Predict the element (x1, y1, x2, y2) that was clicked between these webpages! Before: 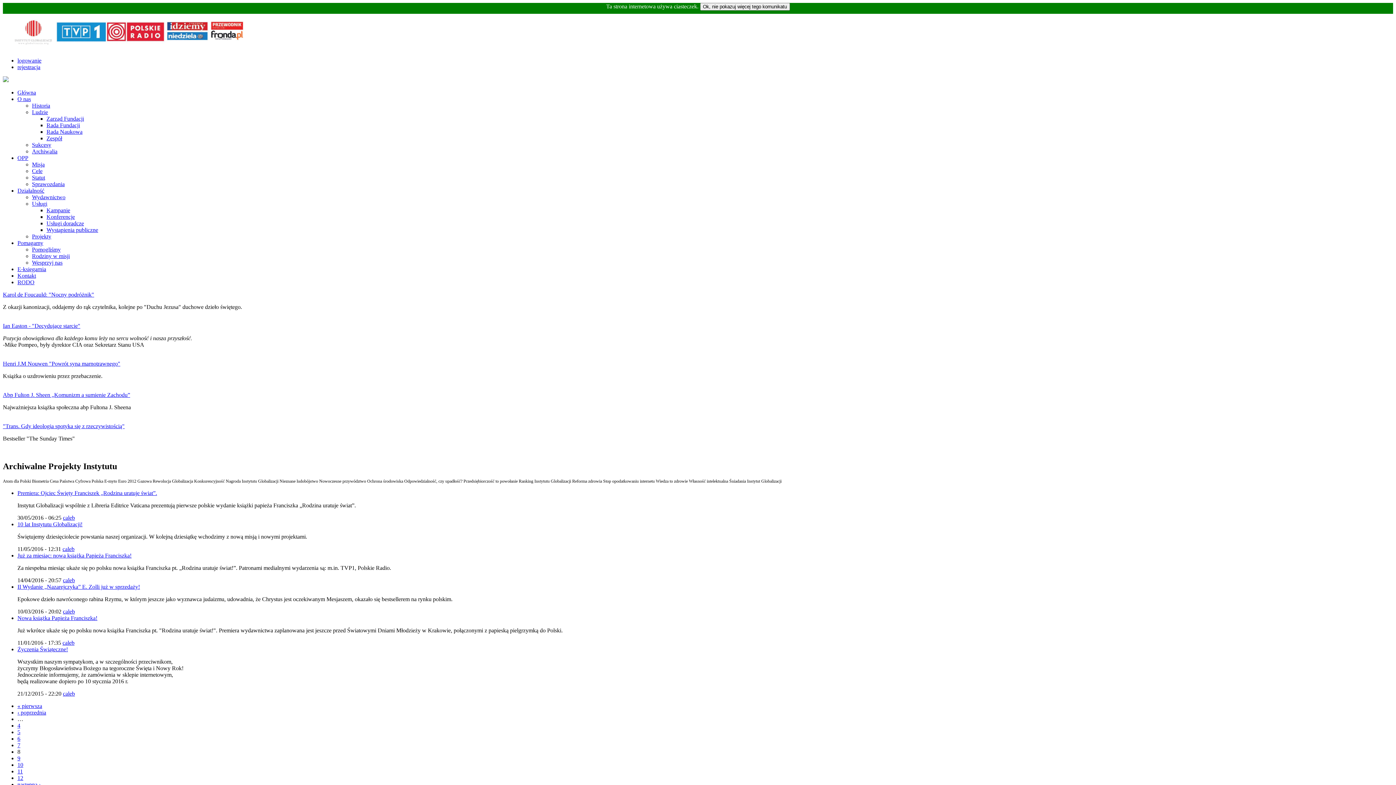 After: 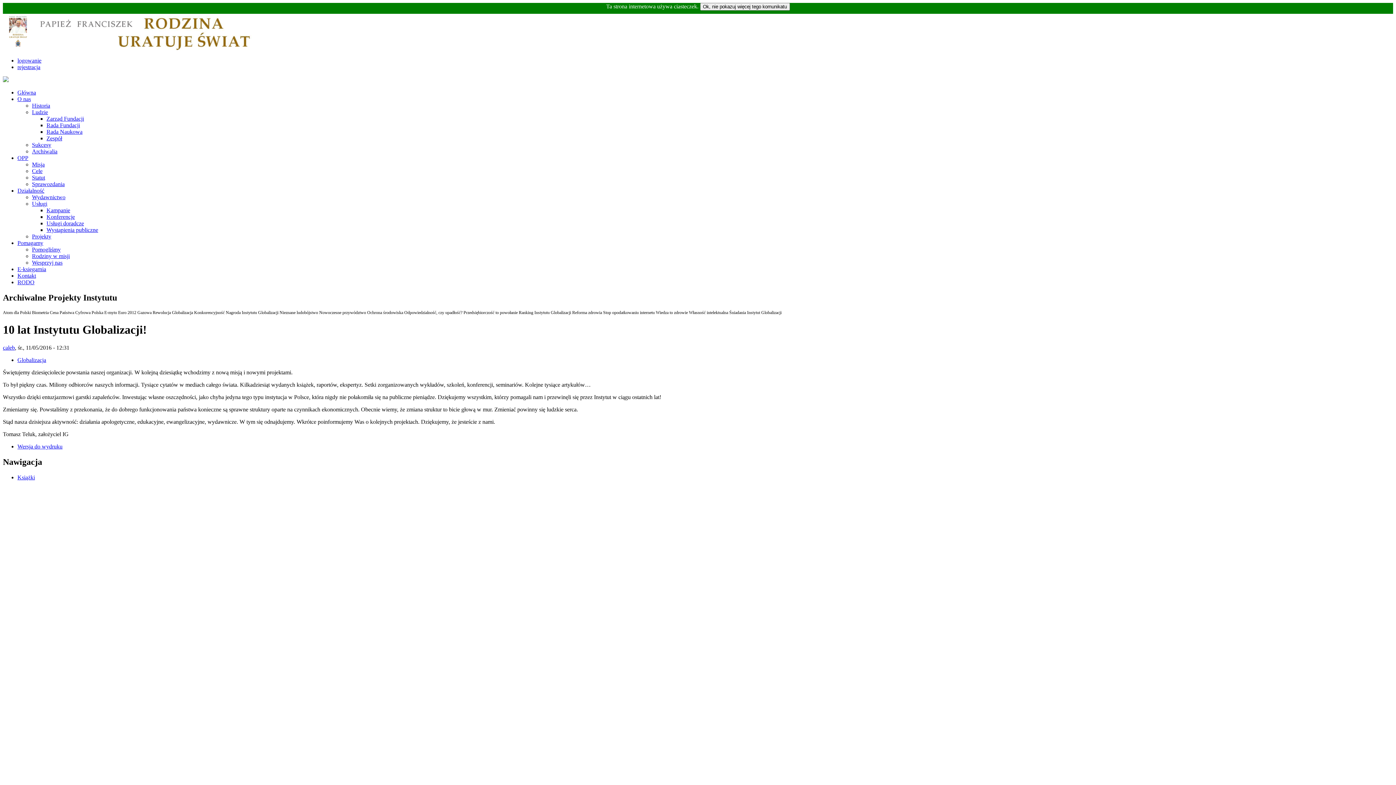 Action: bbox: (17, 521, 82, 527) label: 10 lat Instytutu Globalizacji!